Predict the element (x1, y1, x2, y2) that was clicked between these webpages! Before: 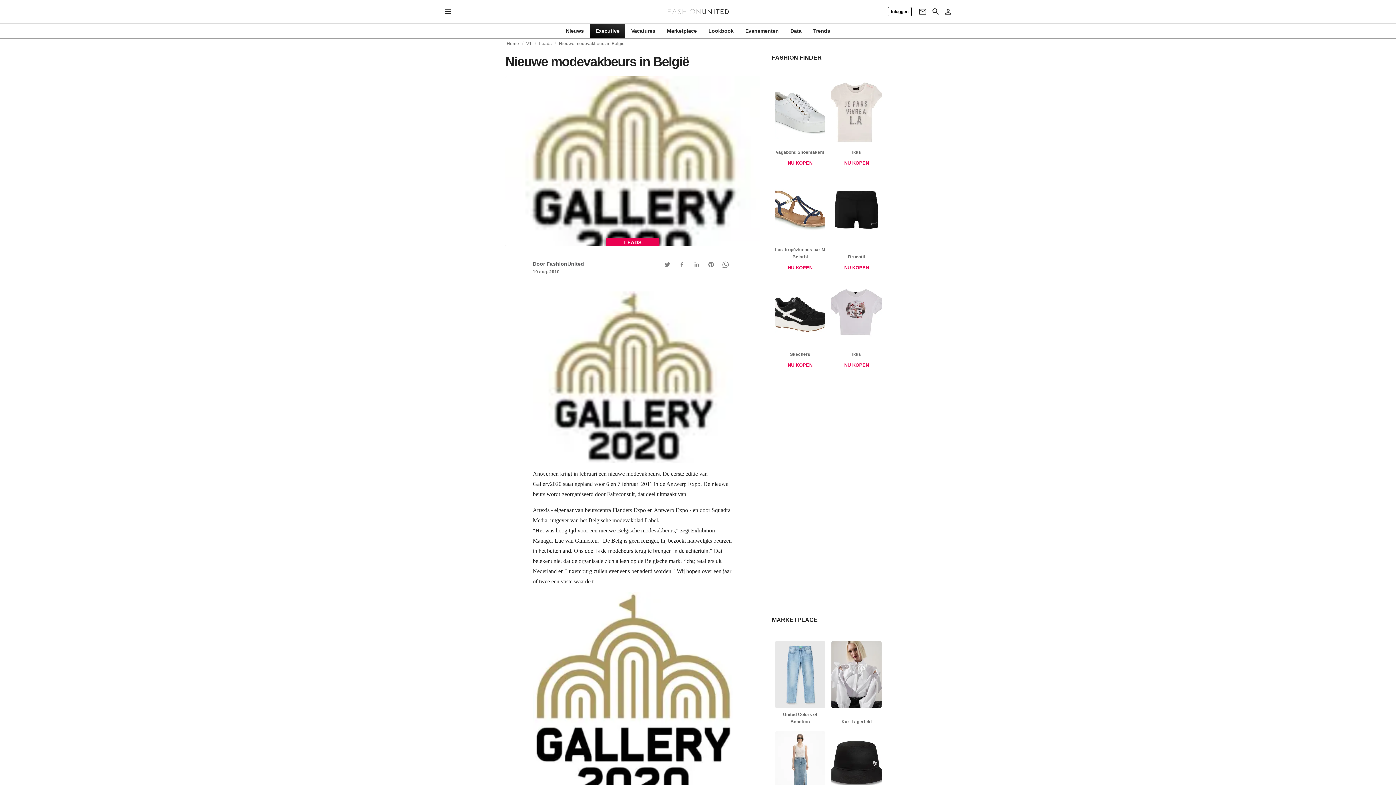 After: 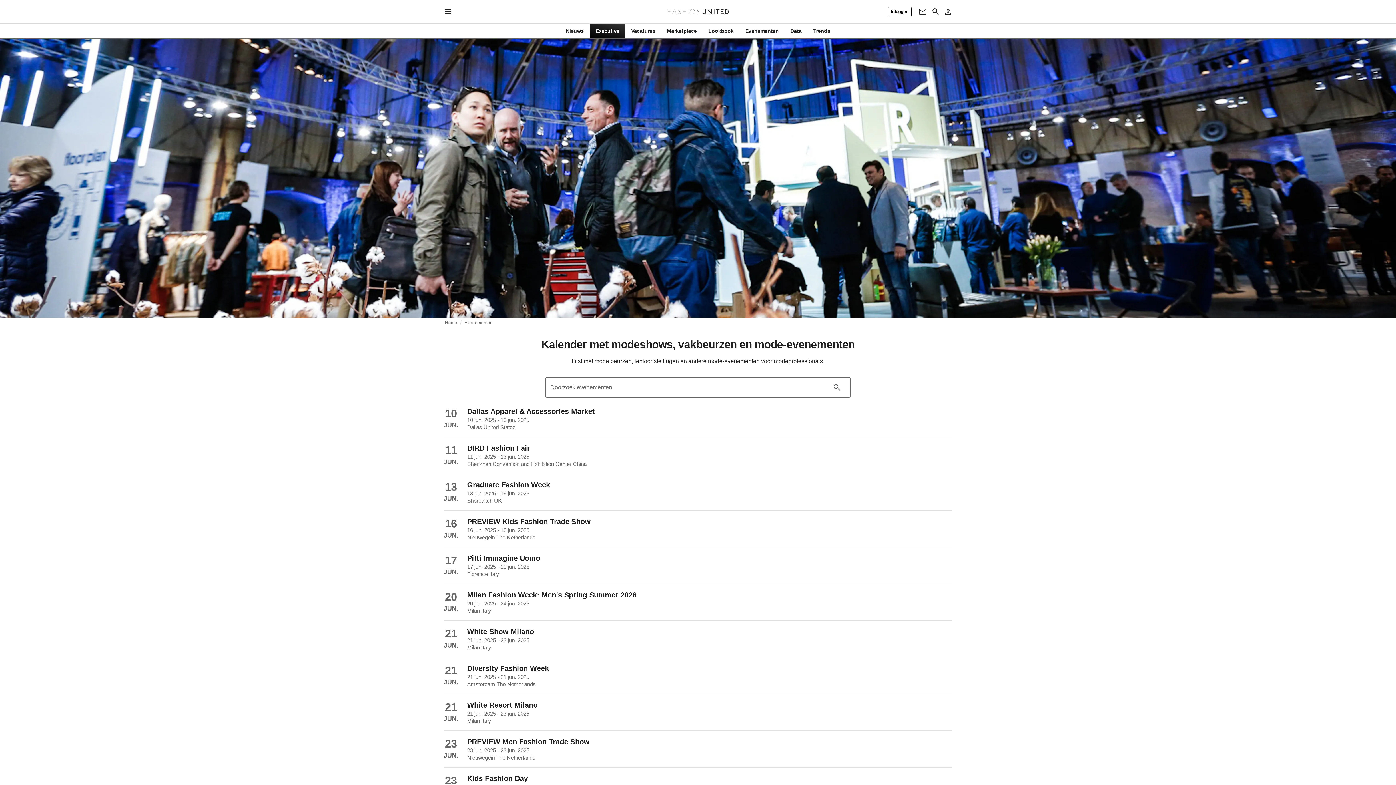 Action: label: Evenementen bbox: (739, 27, 784, 34)